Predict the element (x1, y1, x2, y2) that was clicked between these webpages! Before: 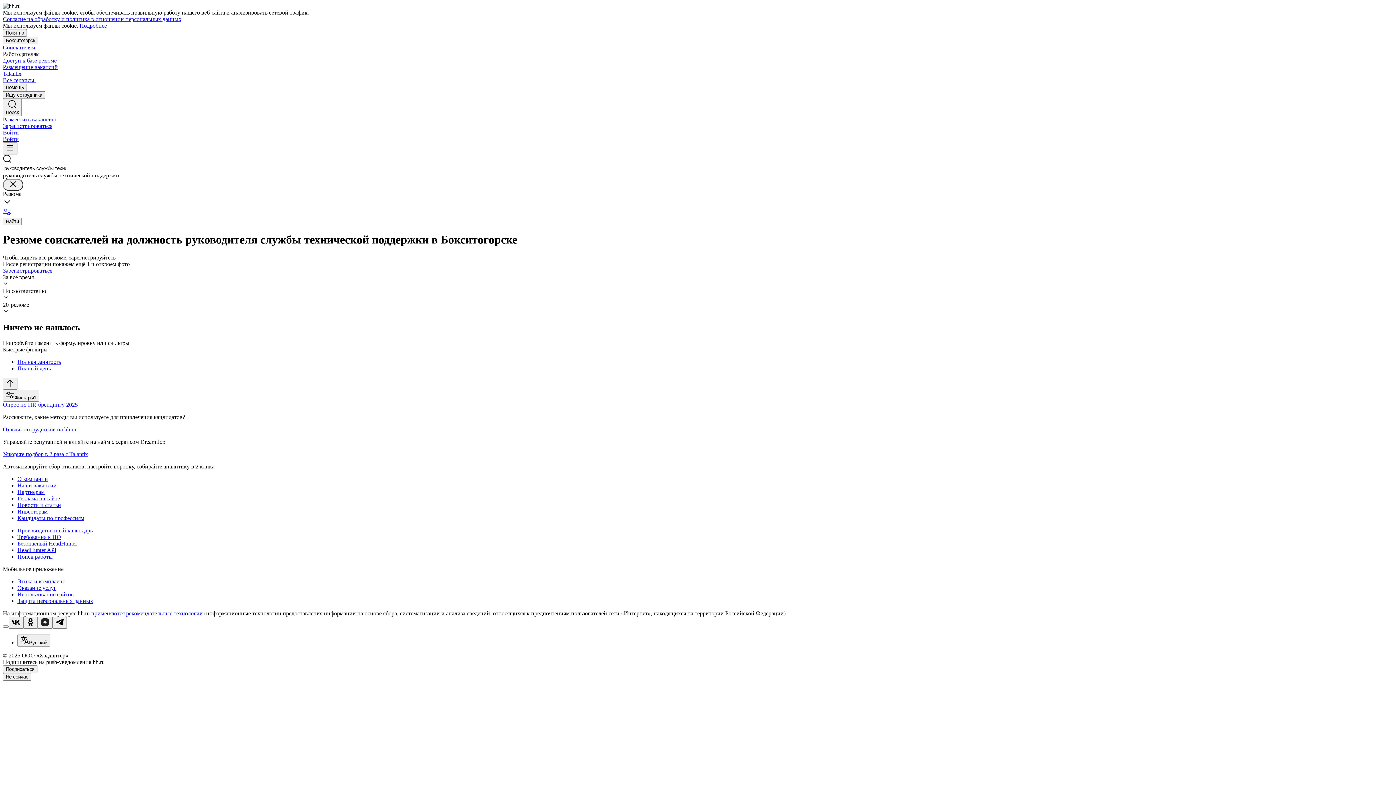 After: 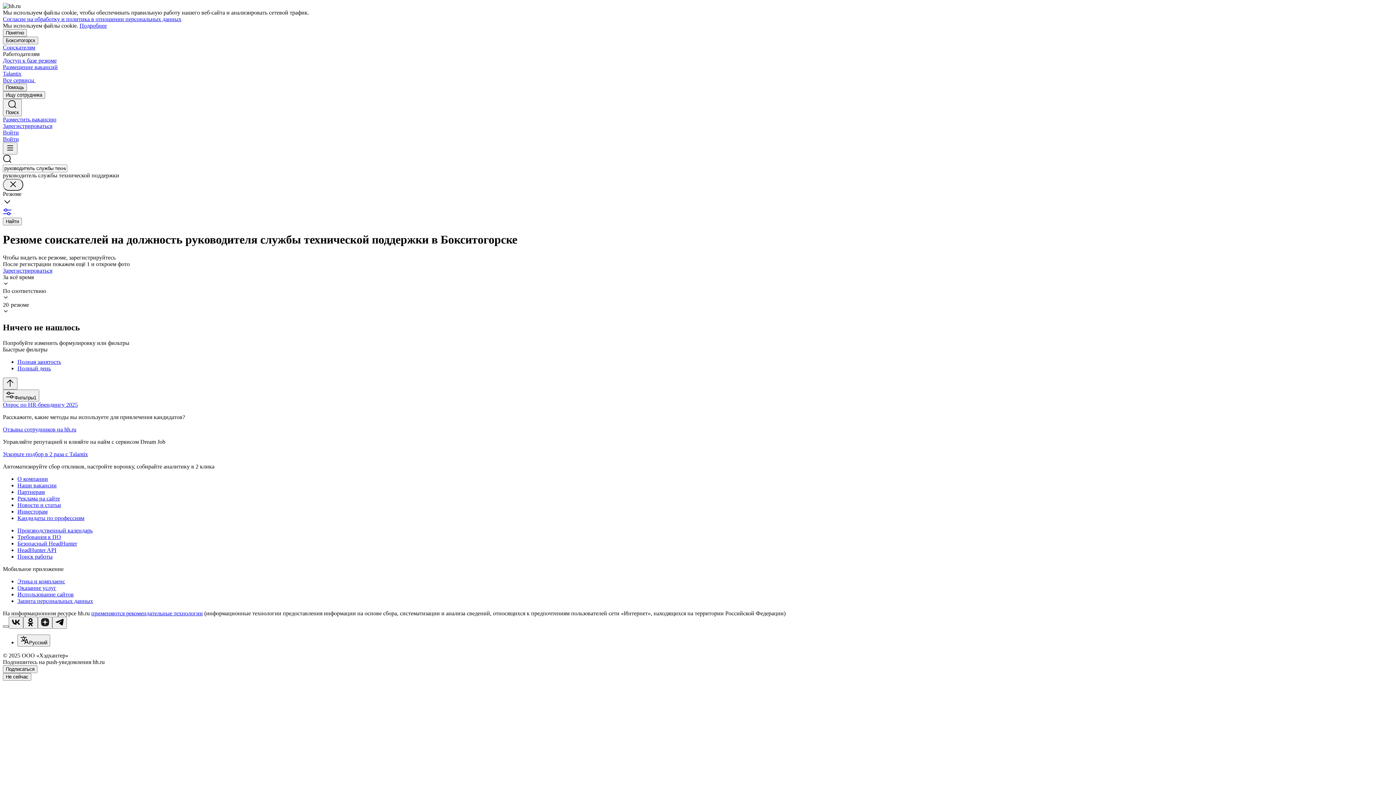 Action: bbox: (2, 625, 8, 627)